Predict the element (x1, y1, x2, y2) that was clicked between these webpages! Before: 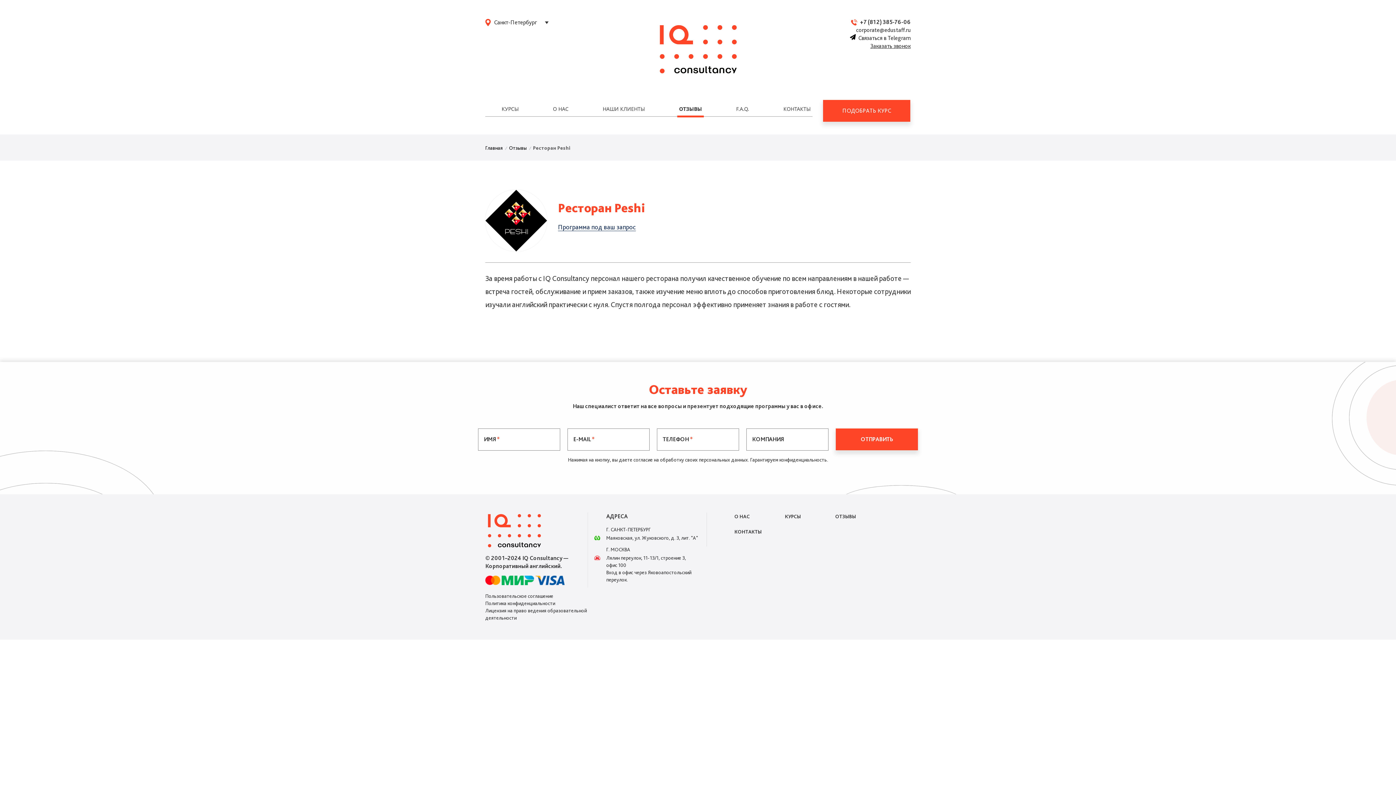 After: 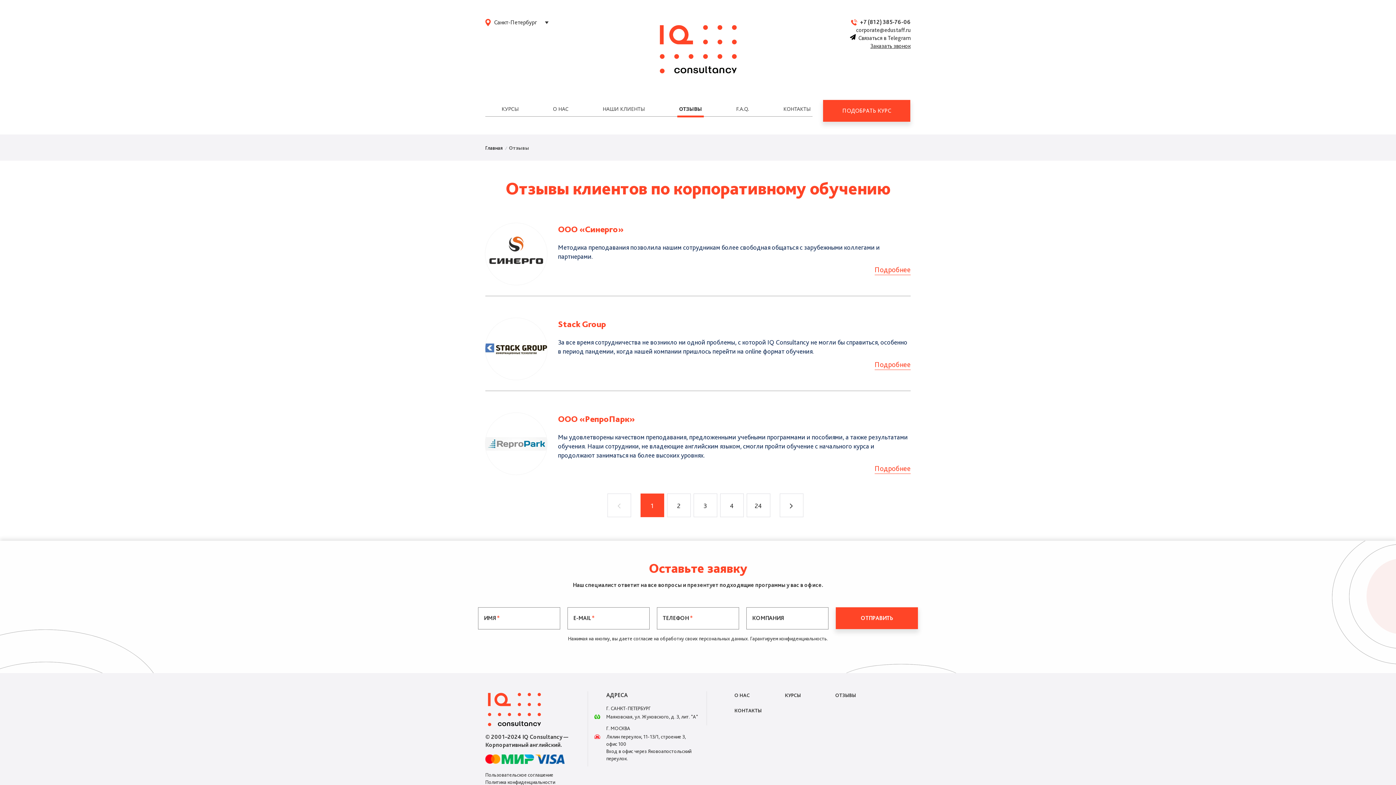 Action: label: ОТЗЫВЫ bbox: (677, 101, 704, 116)